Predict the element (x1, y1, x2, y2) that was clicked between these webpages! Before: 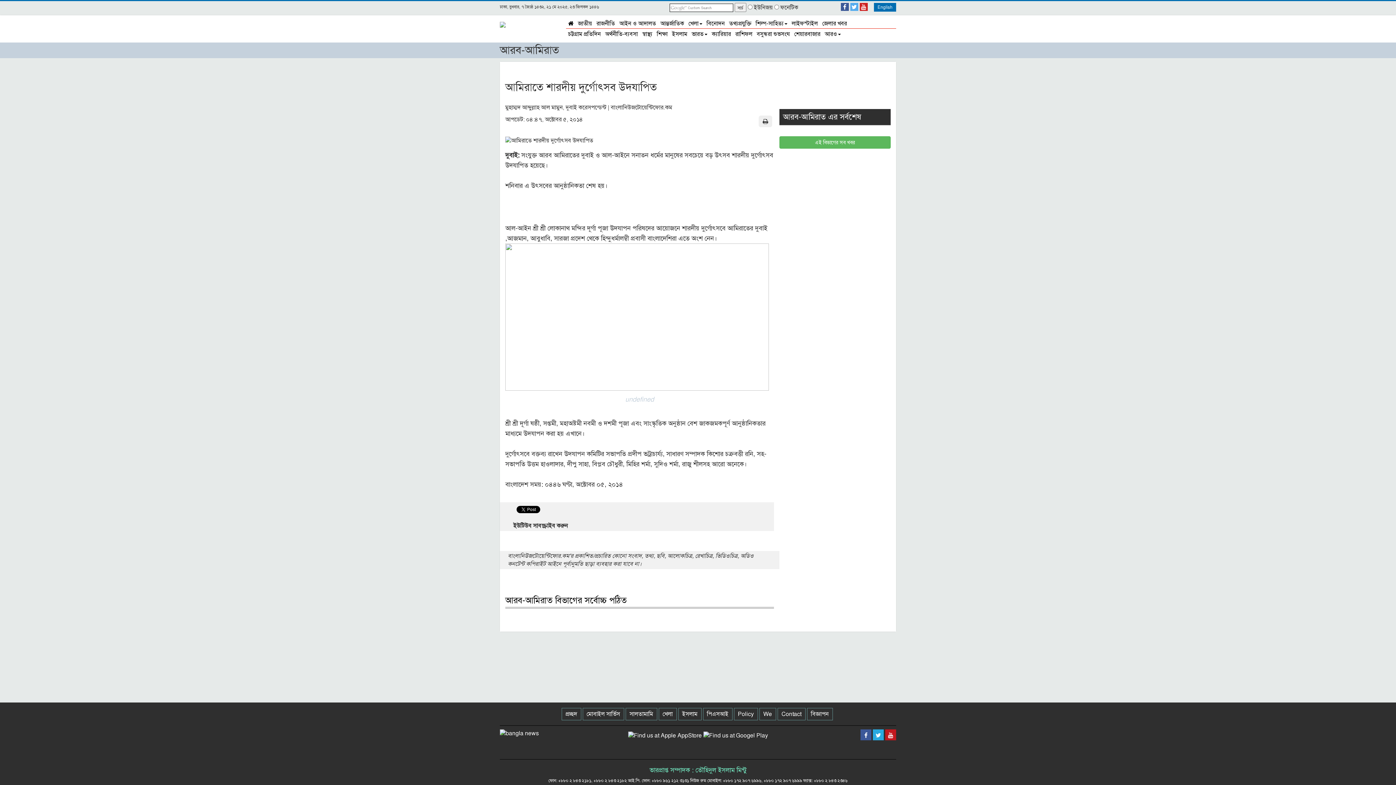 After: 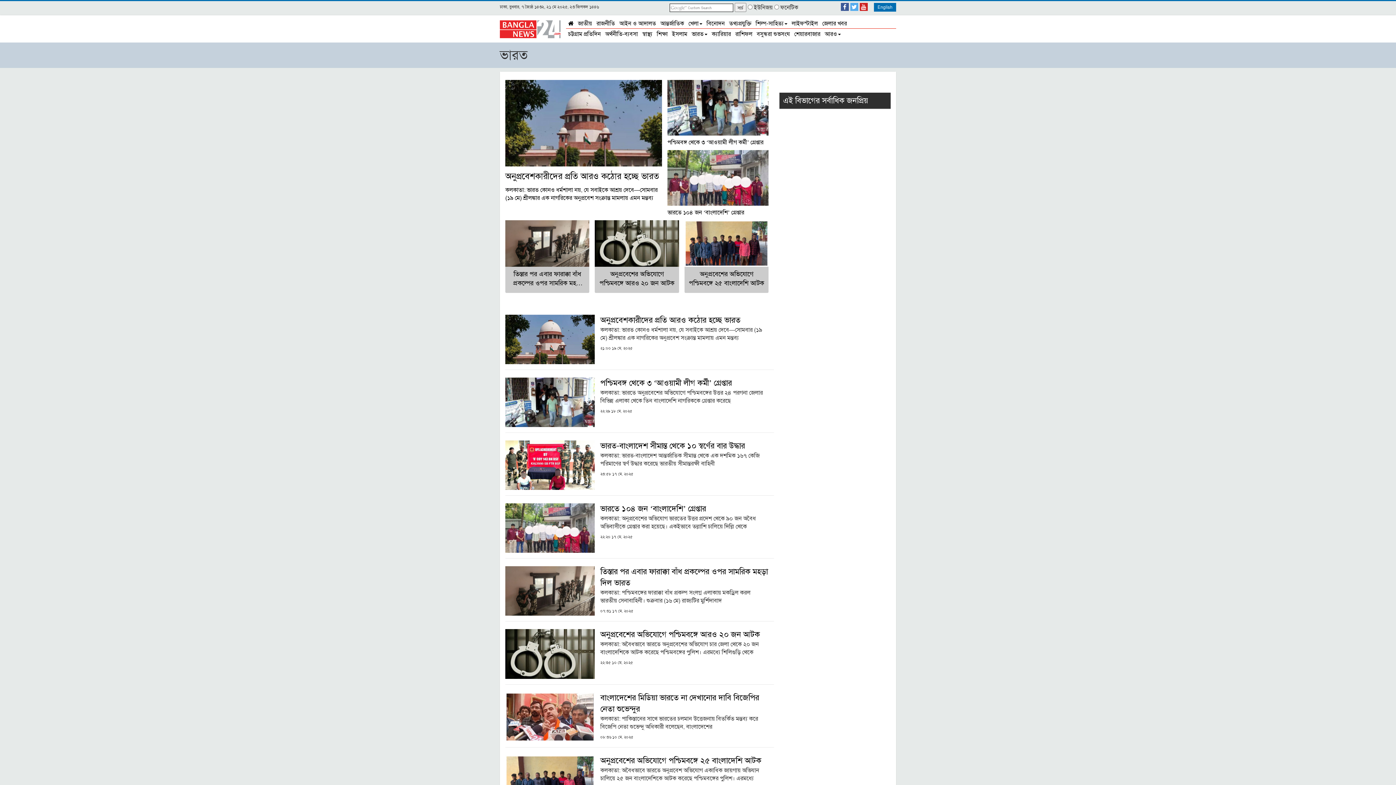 Action: label: ভারত bbox: (689, 29, 709, 38)